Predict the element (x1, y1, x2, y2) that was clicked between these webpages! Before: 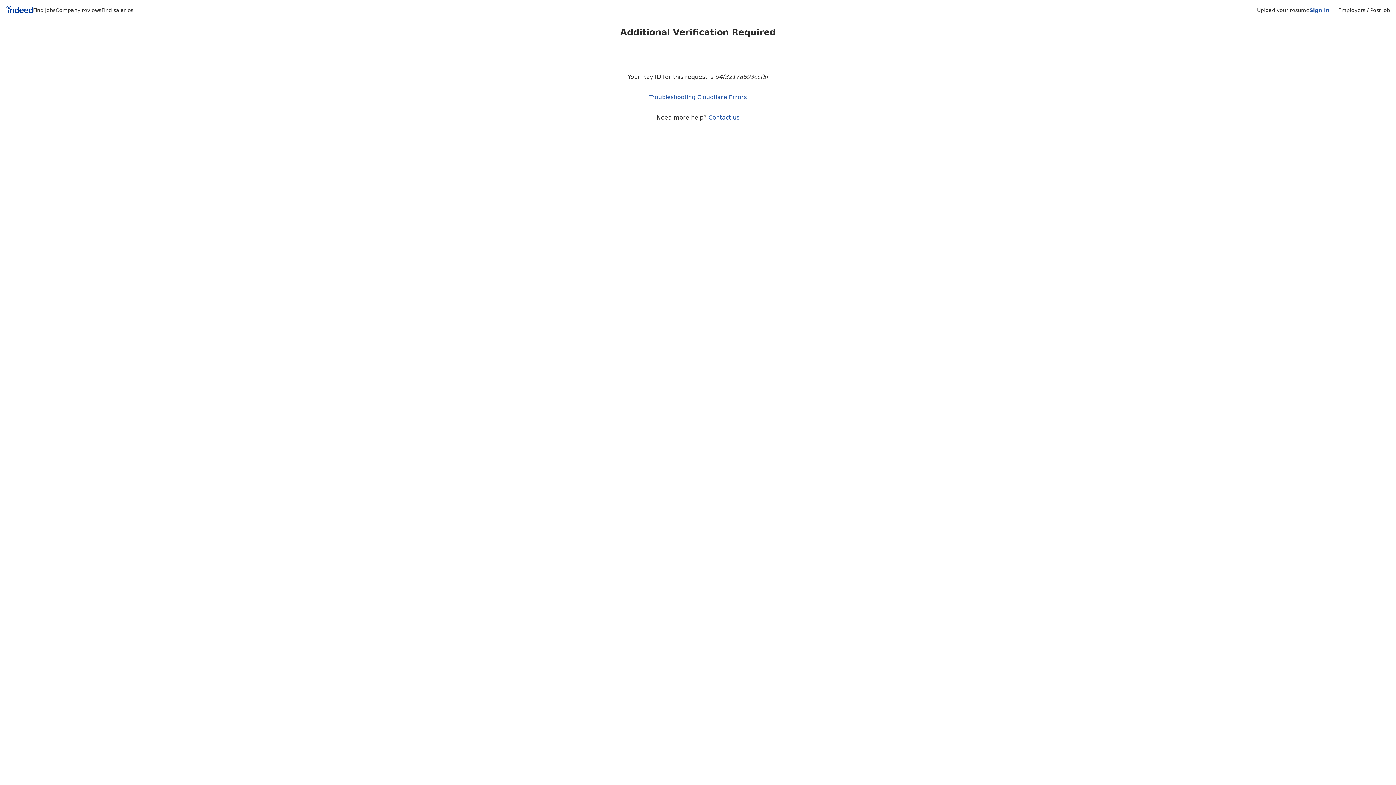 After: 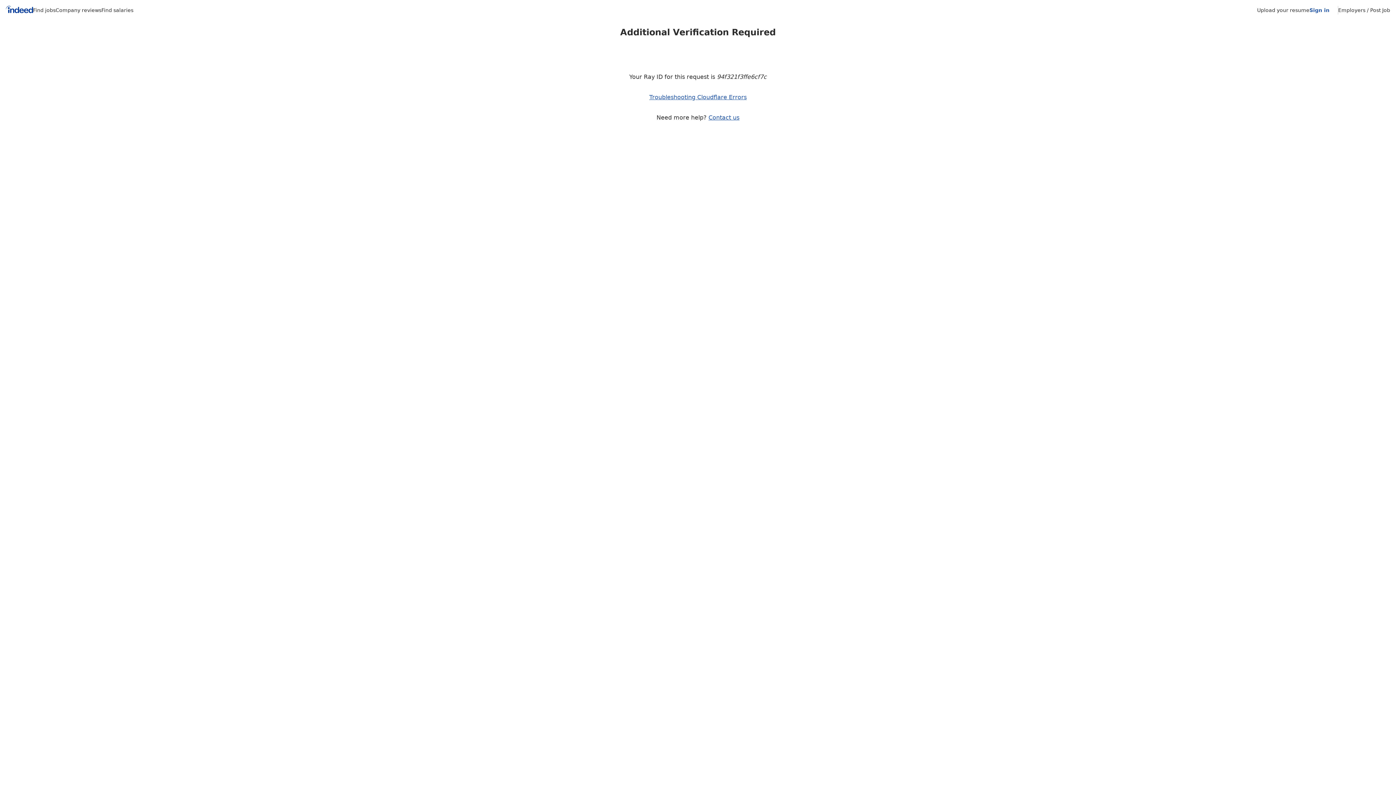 Action: bbox: (5, 5, 33, 15) label: Indeed Home